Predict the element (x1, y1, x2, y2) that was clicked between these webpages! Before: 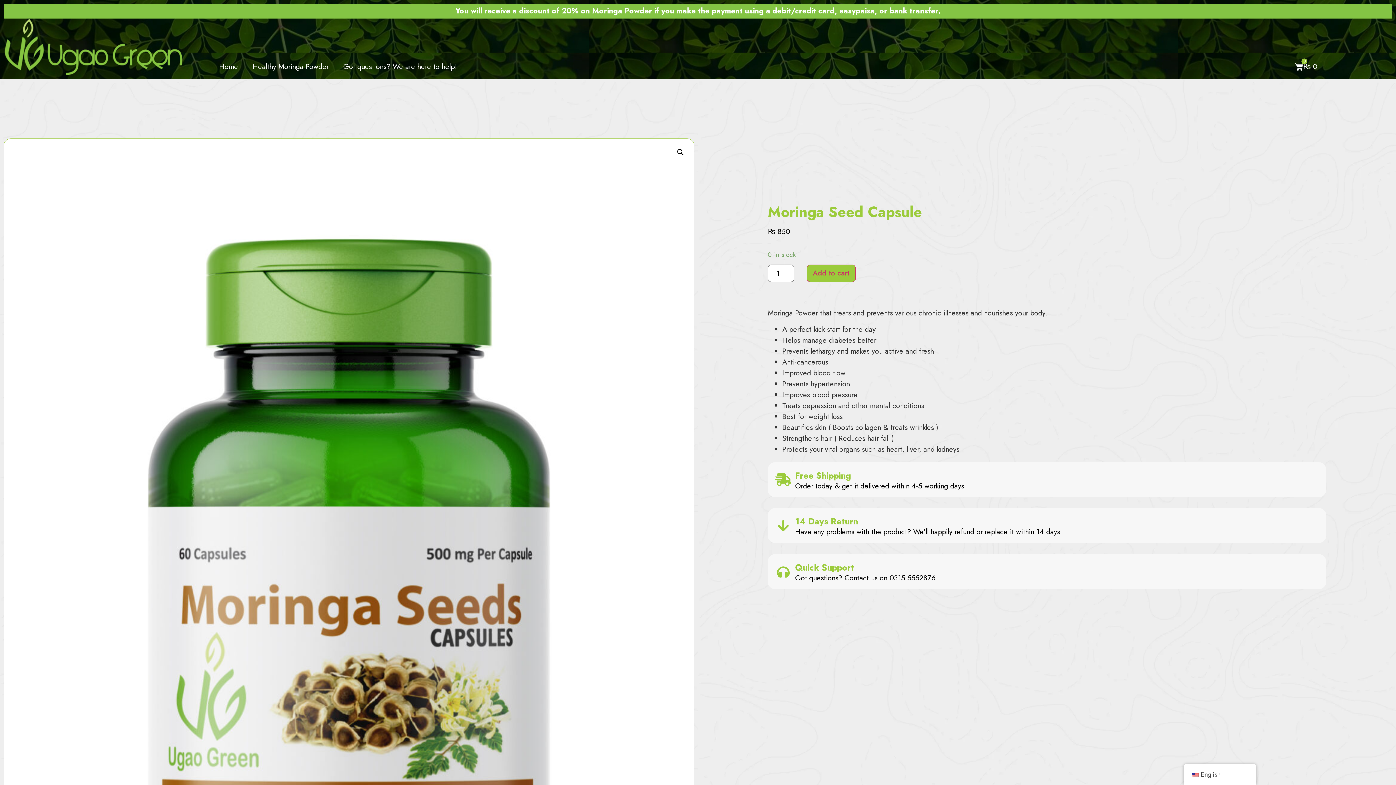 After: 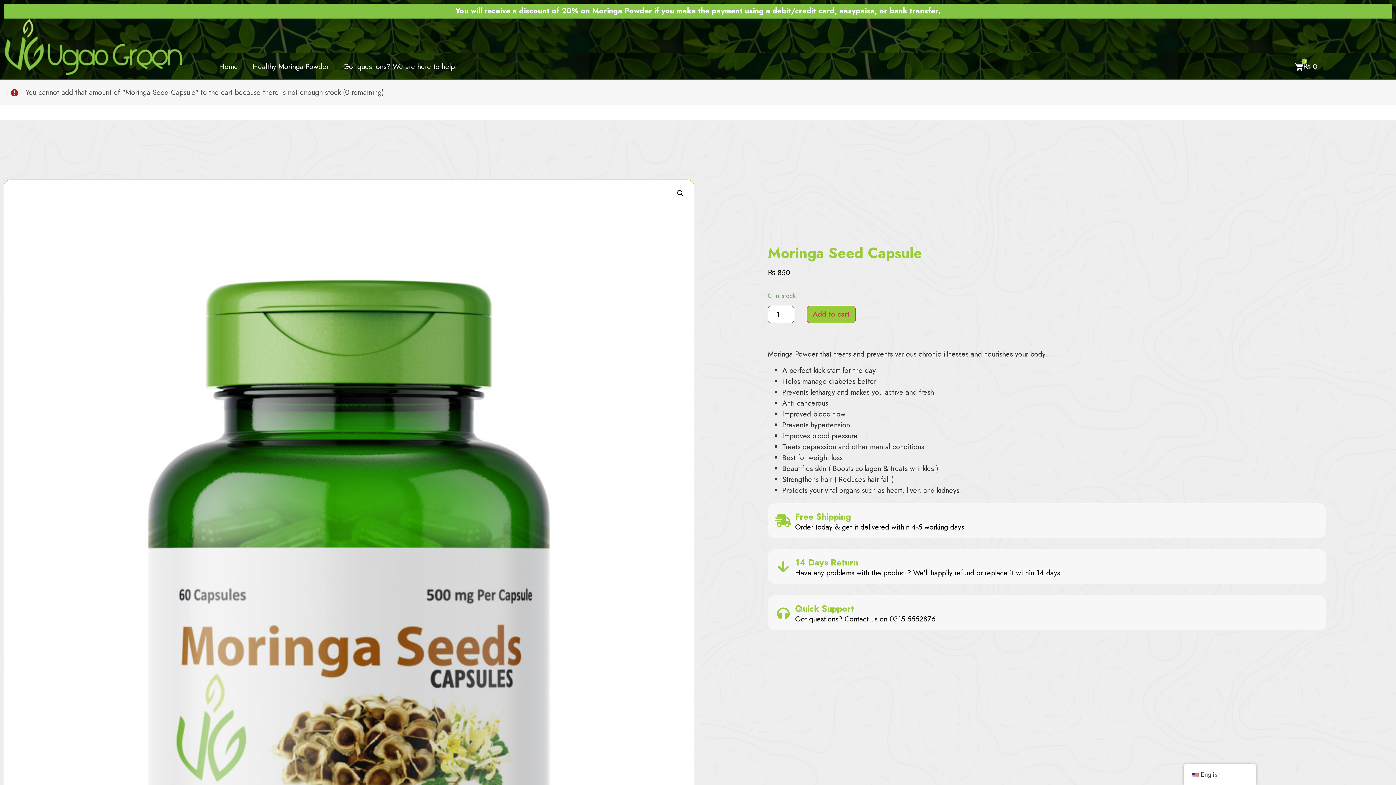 Action: label: Add to cart bbox: (806, 264, 855, 282)